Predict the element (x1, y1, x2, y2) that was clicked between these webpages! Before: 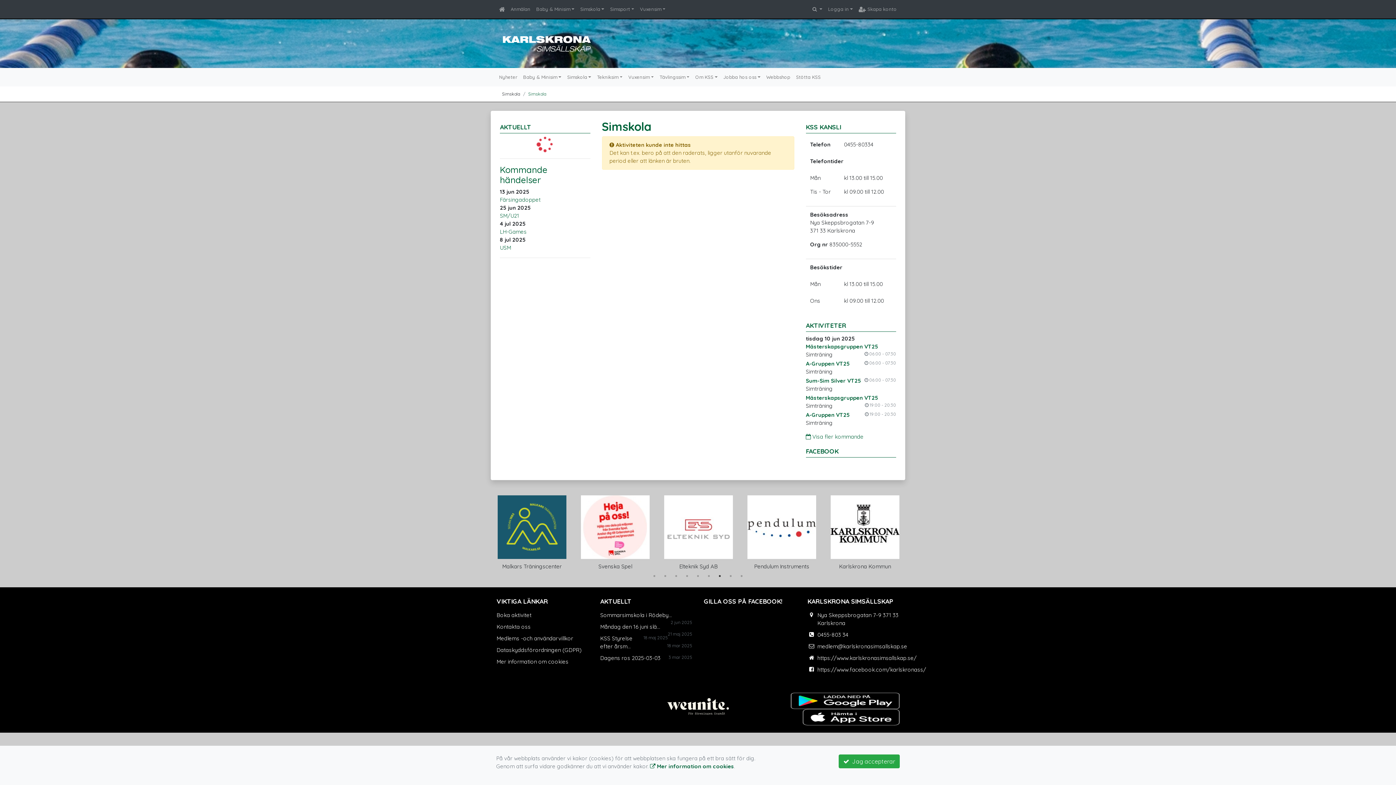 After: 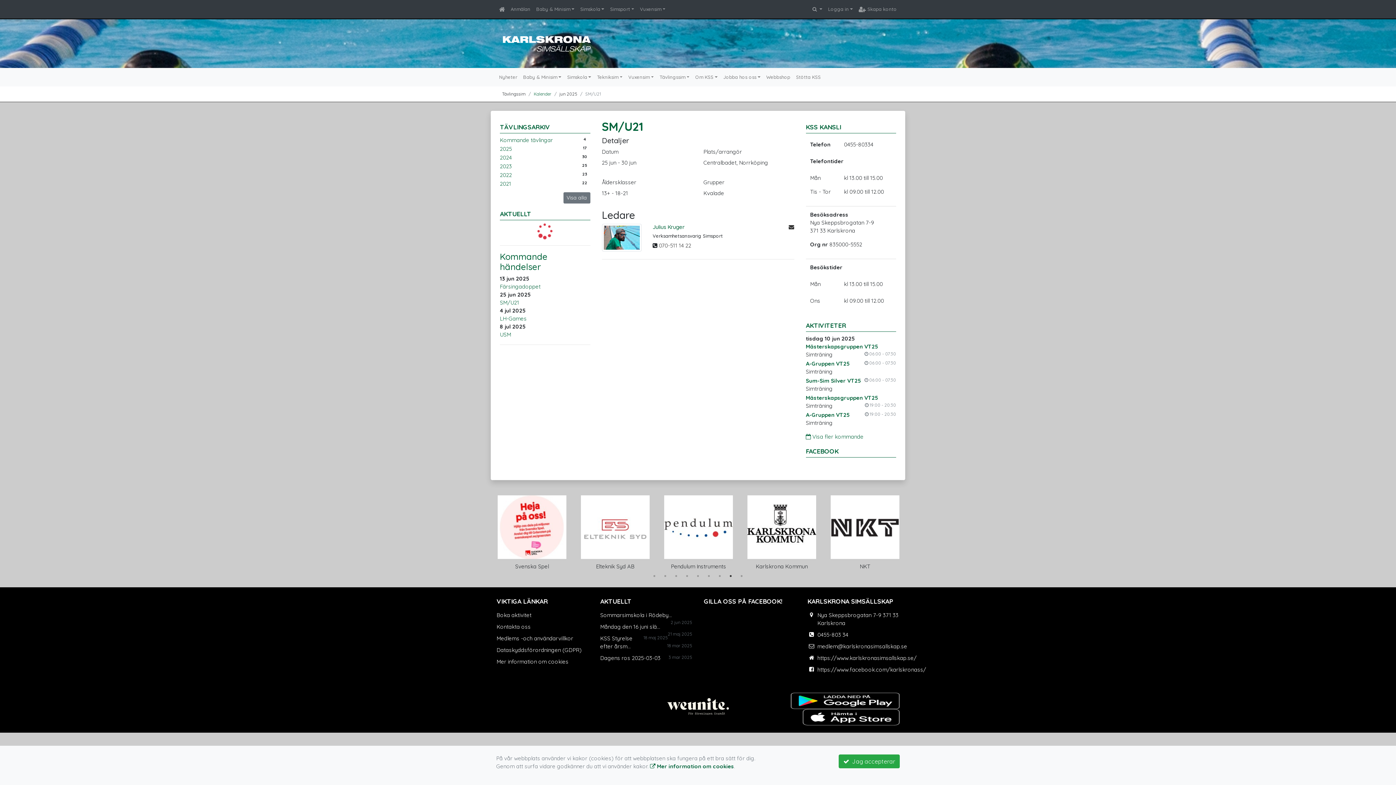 Action: bbox: (500, 212, 519, 219) label: SM/U21